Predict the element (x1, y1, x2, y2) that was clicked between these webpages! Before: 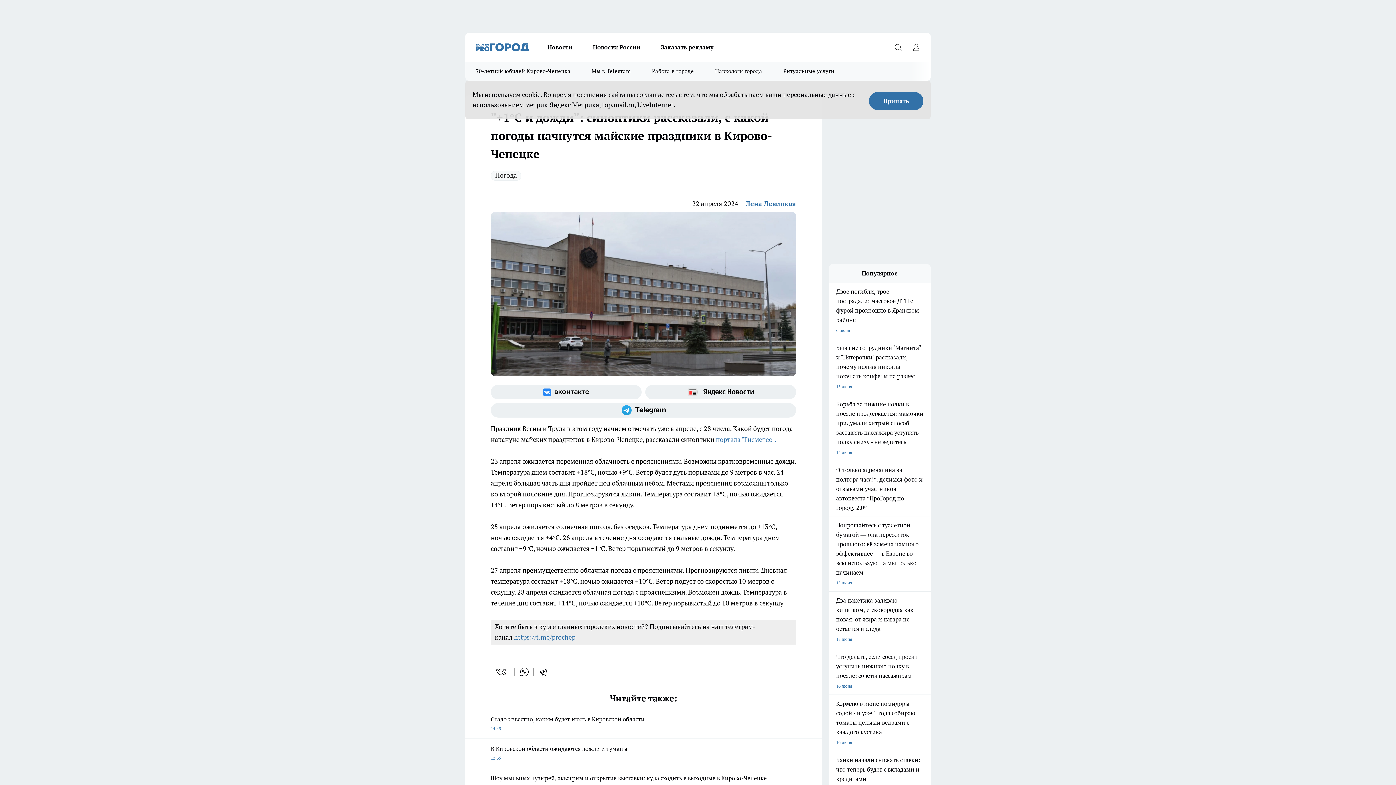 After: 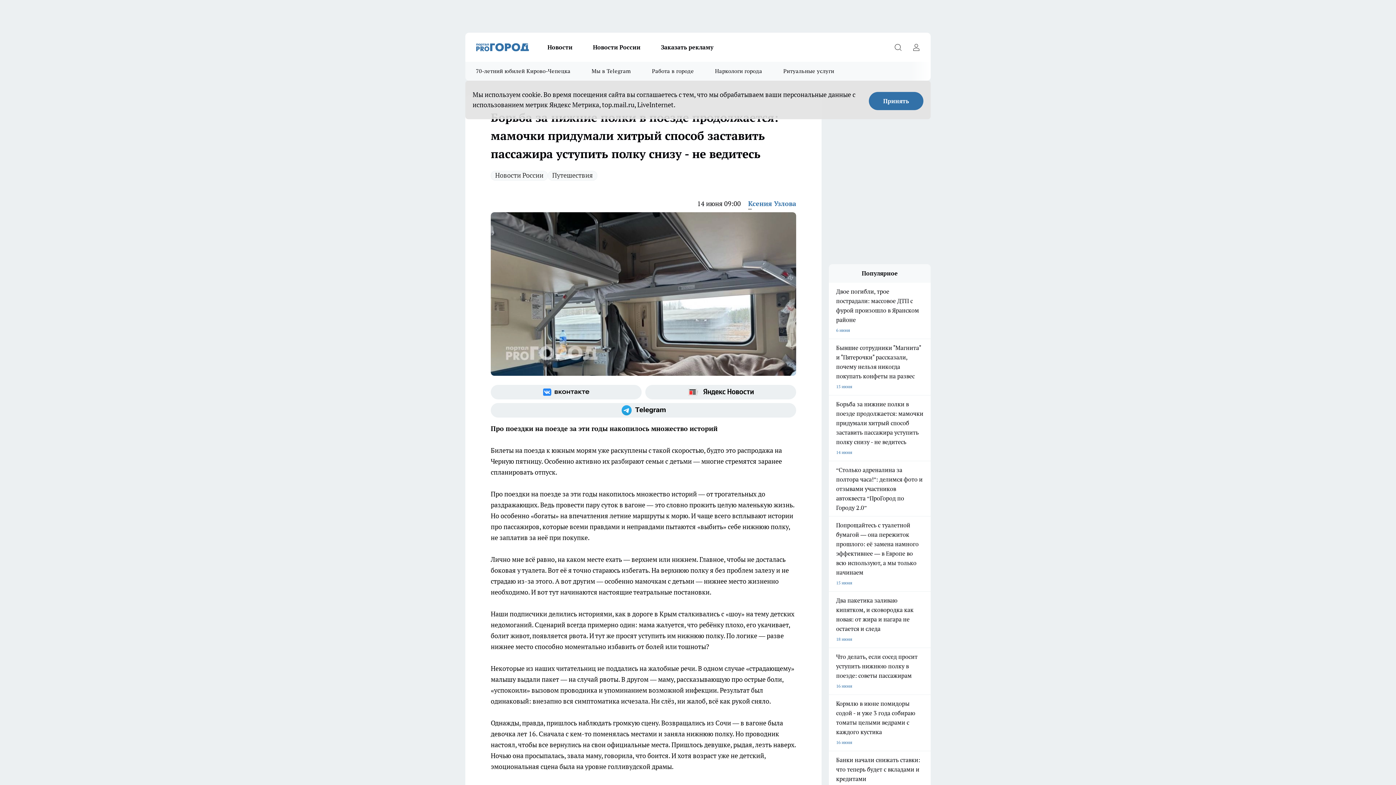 Action: bbox: (829, 399, 930, 457) label: Борьба за нижние полки в поезде продолжается: мамочки придумали хитрый способ заставить пассажира уступить полку снизу - не ведитесь
14 июня